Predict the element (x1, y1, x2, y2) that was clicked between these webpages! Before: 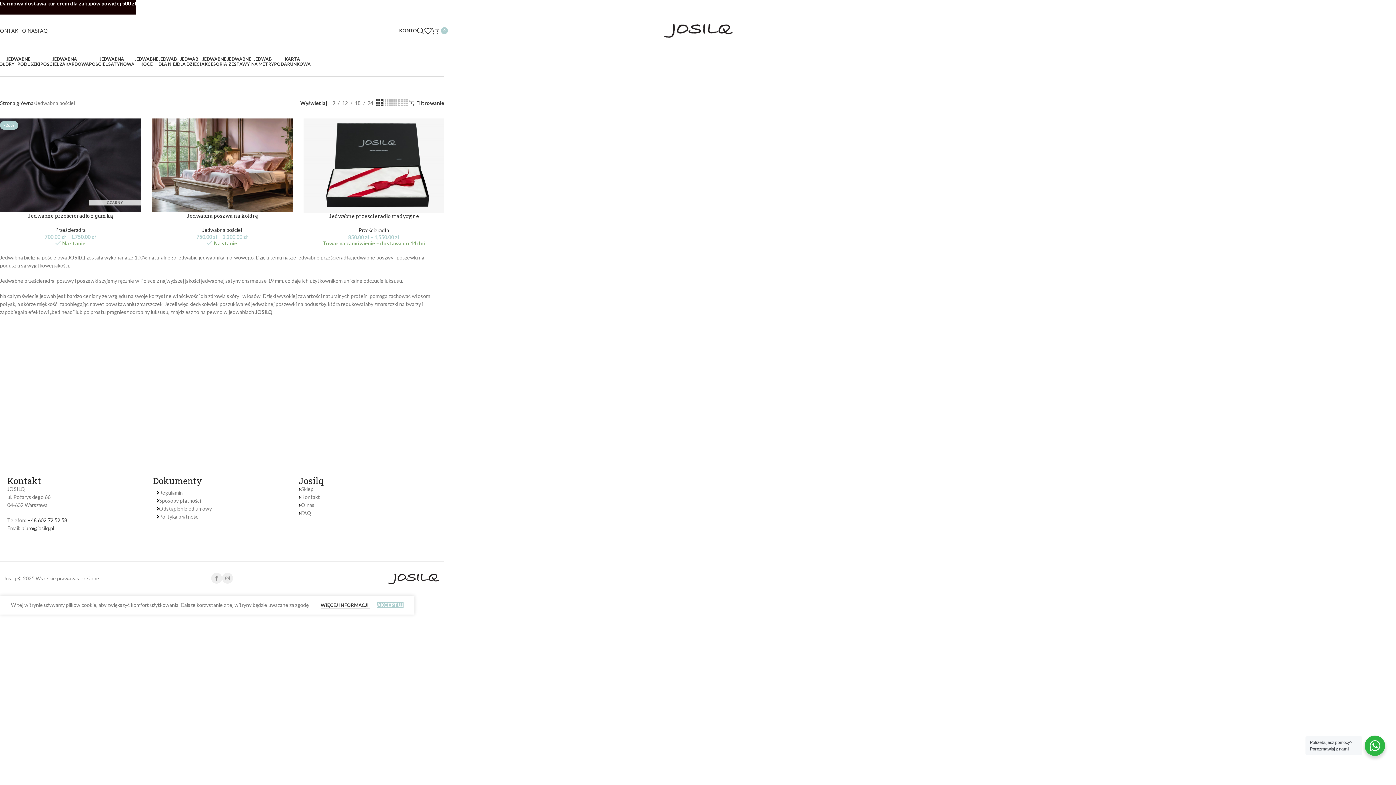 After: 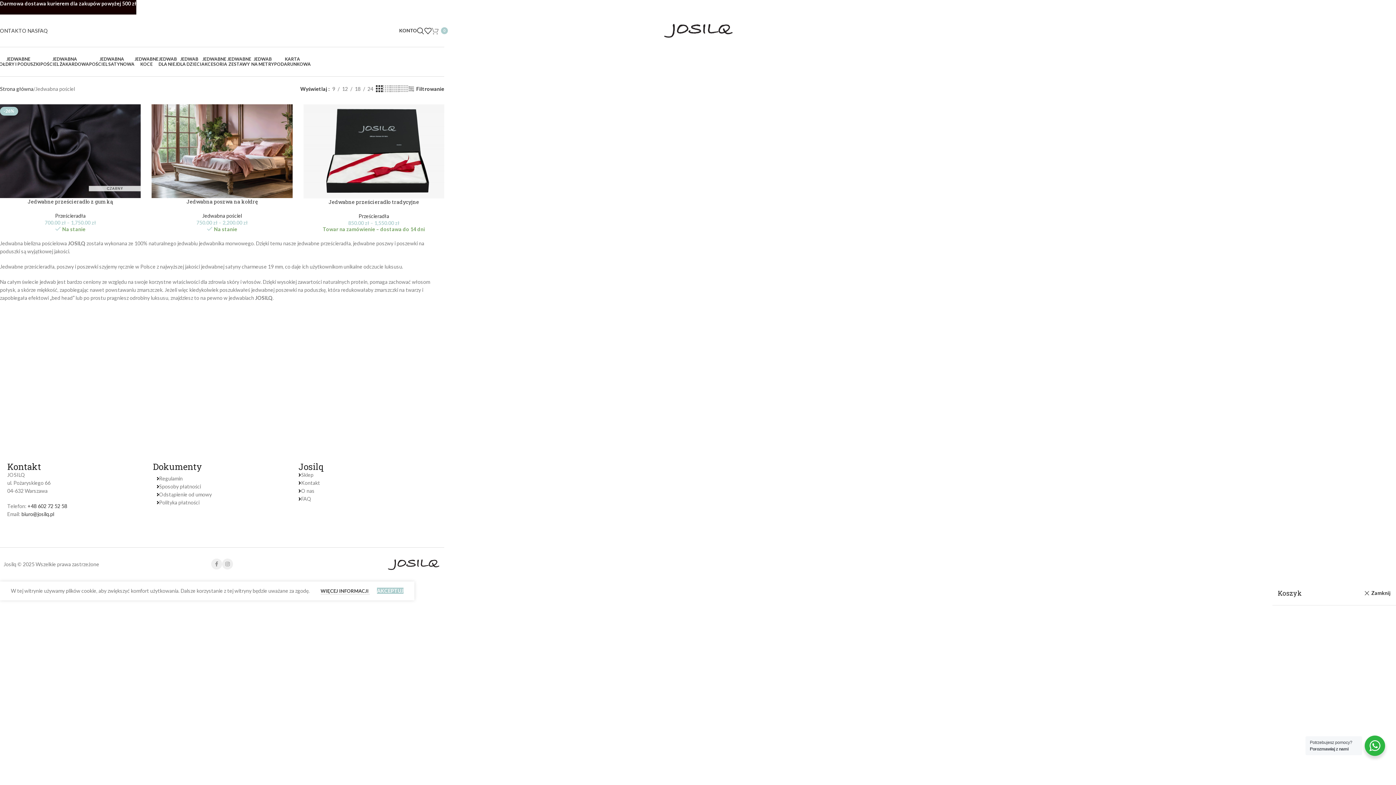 Action: label: 0 bbox: (431, 23, 448, 38)